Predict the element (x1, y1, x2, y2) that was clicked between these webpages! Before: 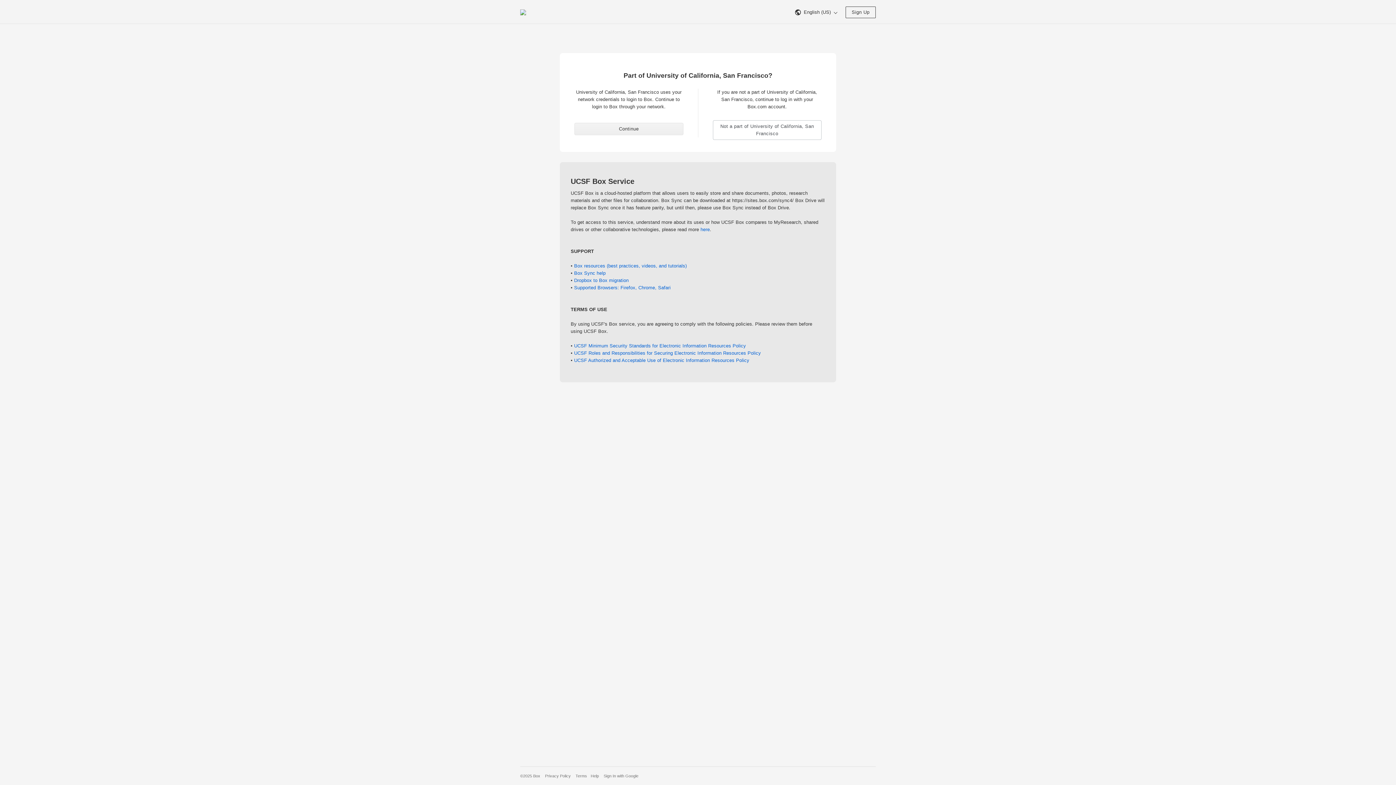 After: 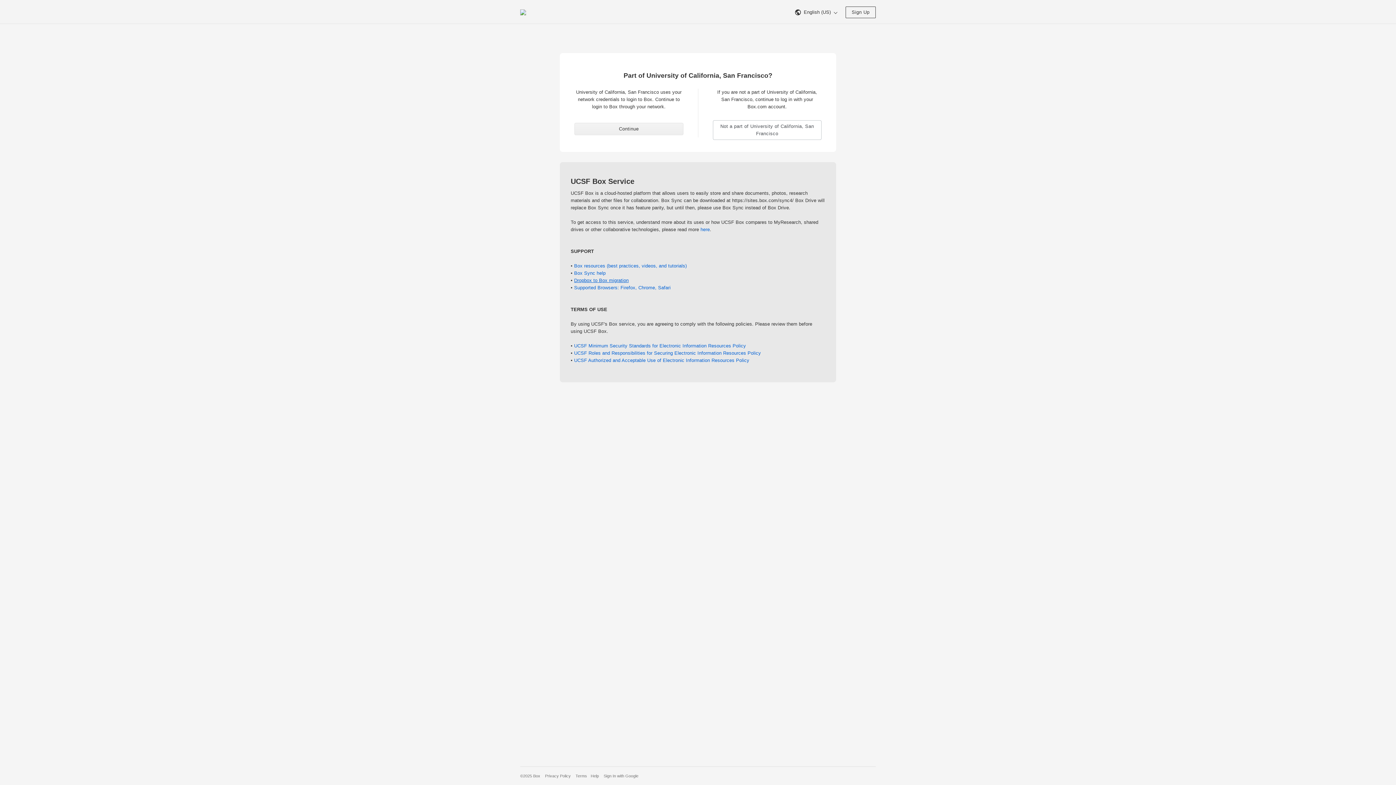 Action: label: Dropbox to Box migration bbox: (574, 277, 628, 283)